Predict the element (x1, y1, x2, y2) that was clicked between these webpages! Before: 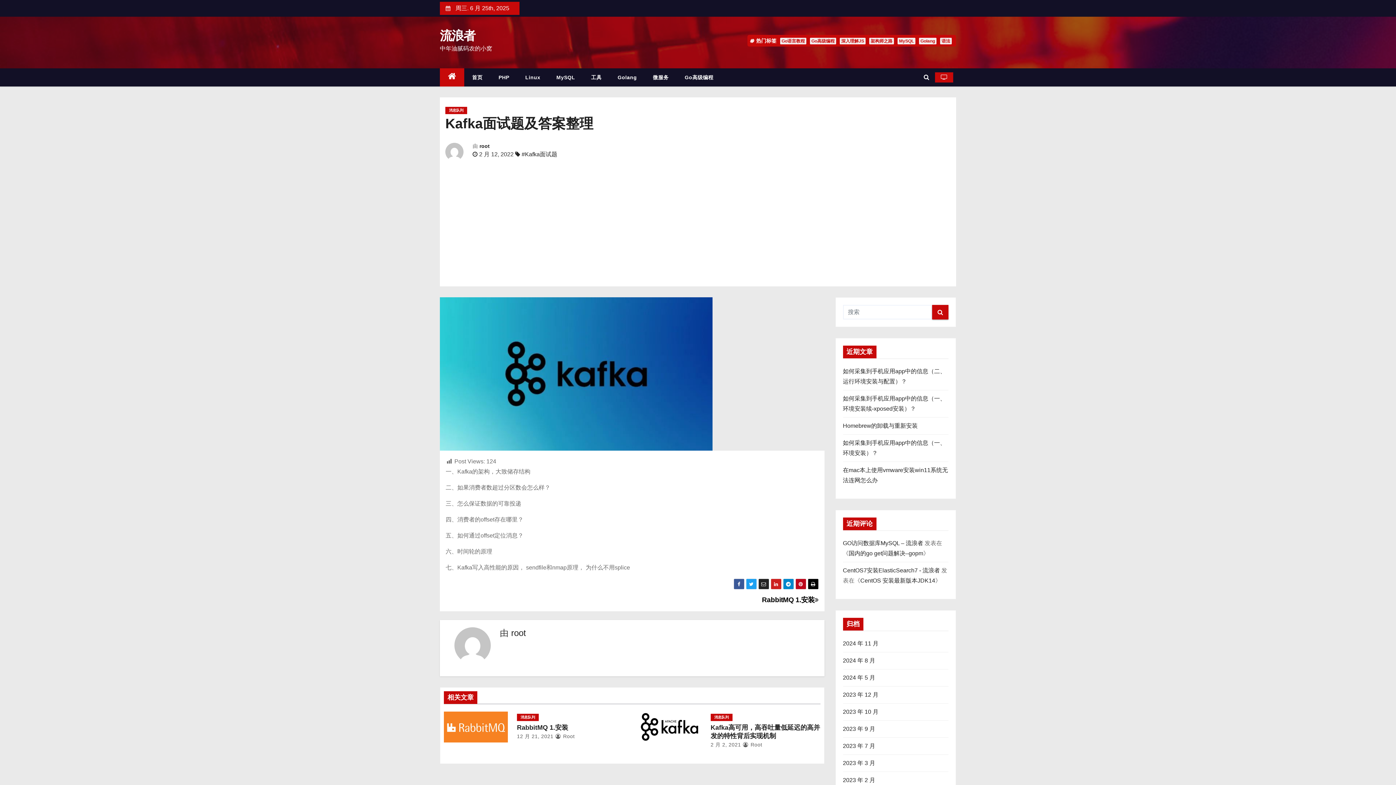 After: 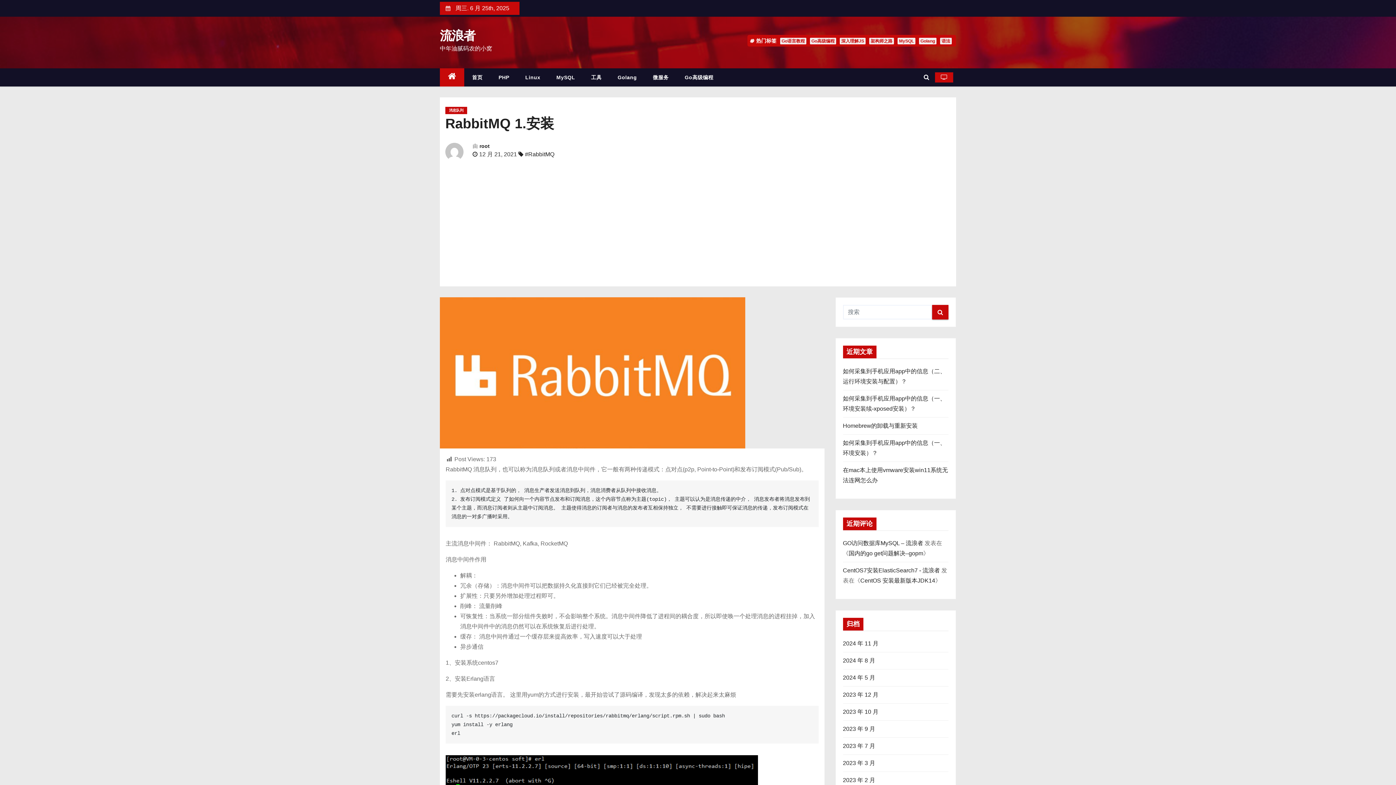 Action: label: RabbitMQ 1.安装 bbox: (517, 724, 568, 731)